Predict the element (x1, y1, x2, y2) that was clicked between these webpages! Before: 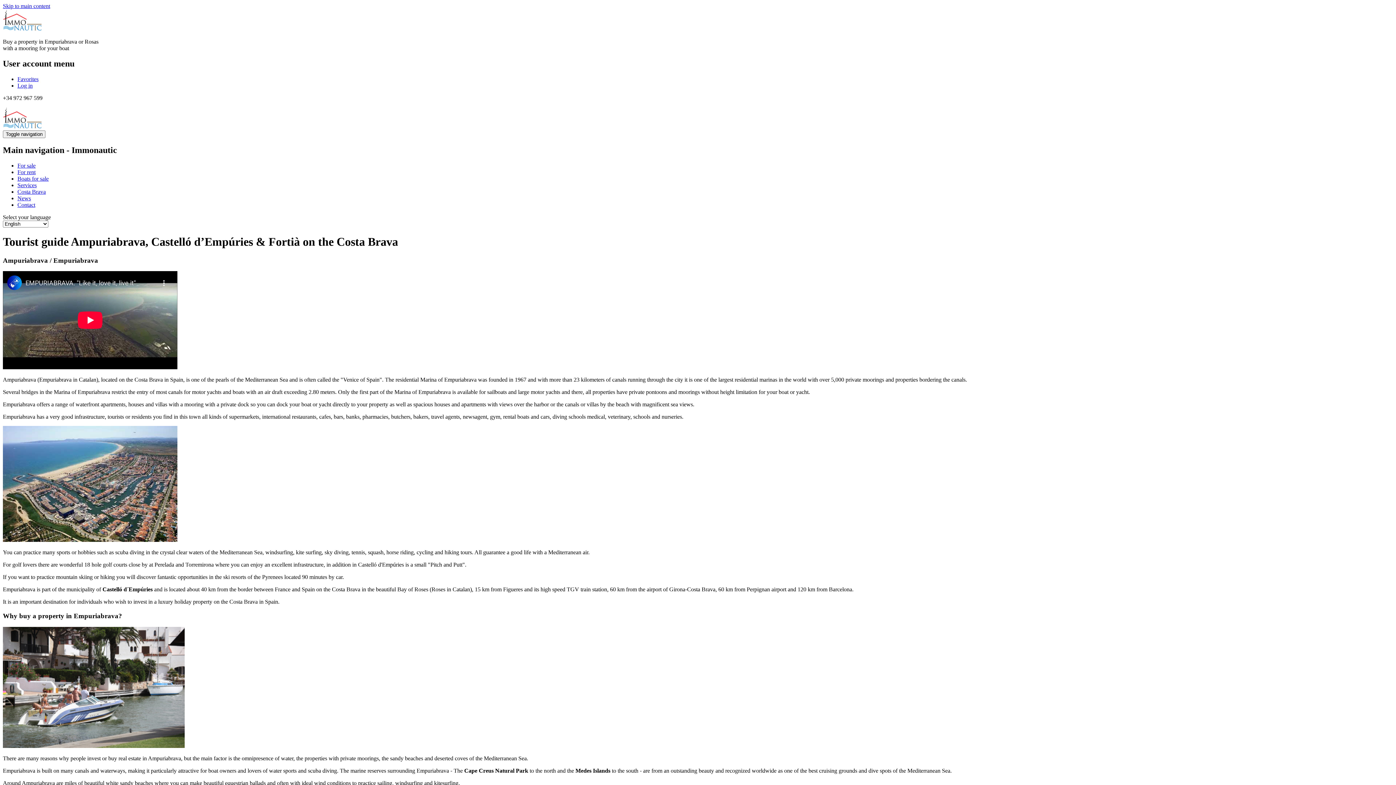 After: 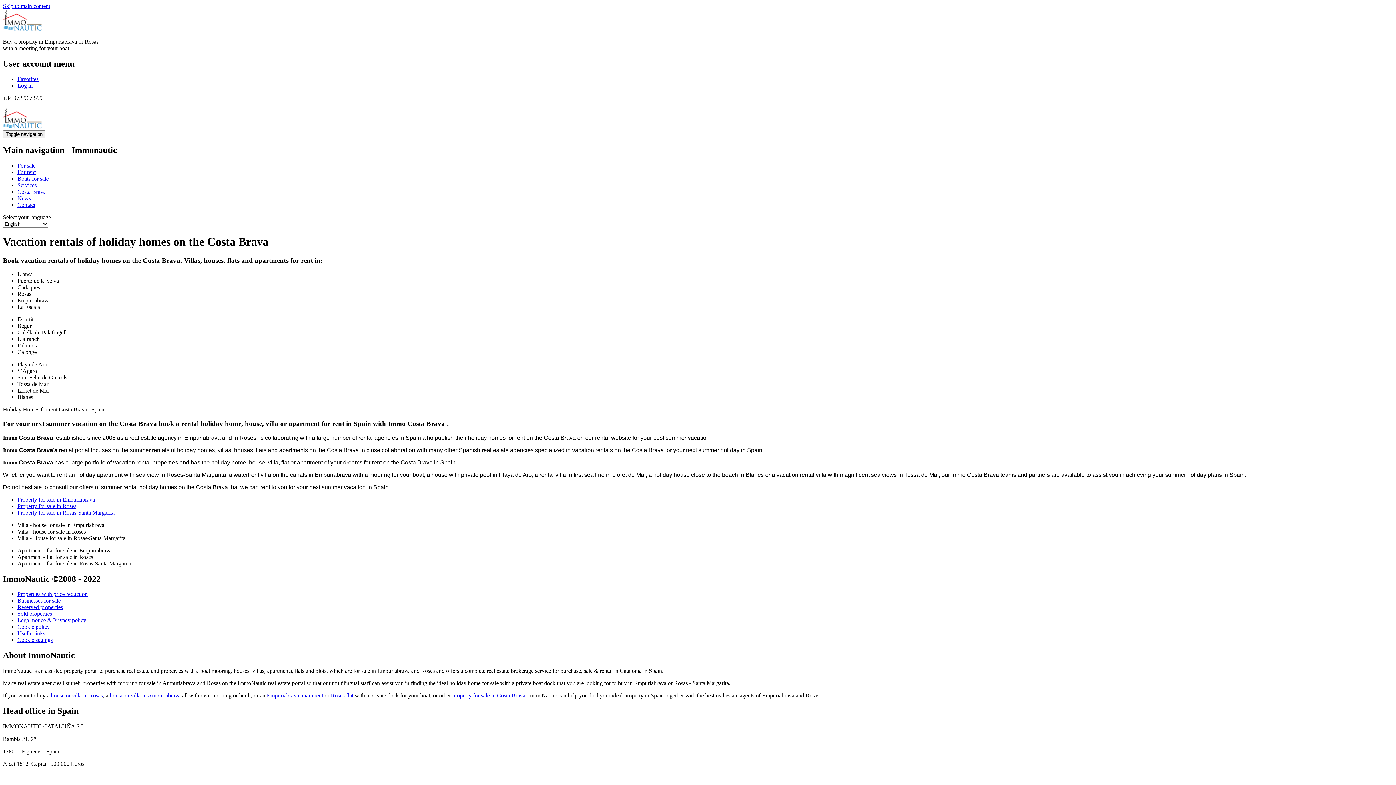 Action: bbox: (17, 168, 35, 175) label: For rent